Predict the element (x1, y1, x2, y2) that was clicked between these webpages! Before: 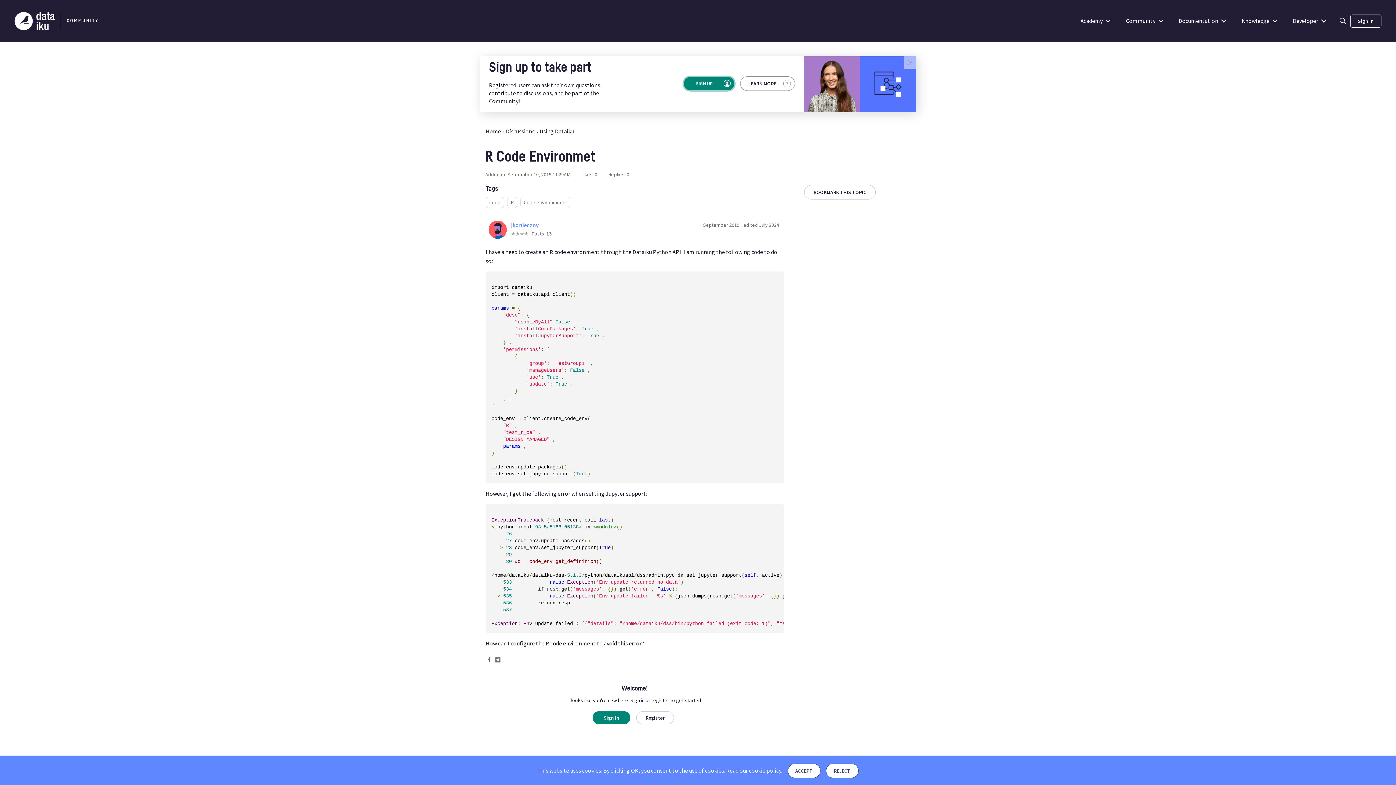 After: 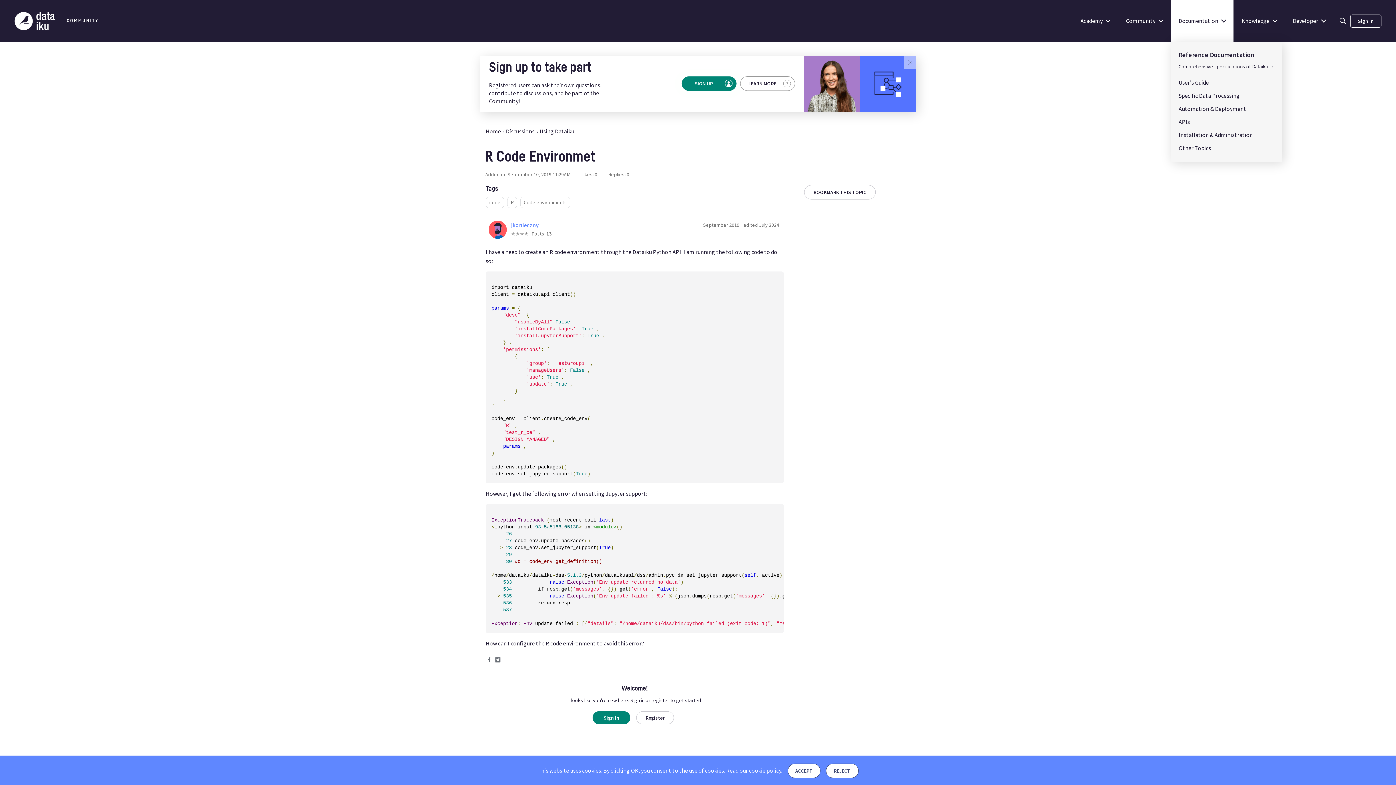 Action: label: Documentation bbox: (1170, 0, 1233, 41)